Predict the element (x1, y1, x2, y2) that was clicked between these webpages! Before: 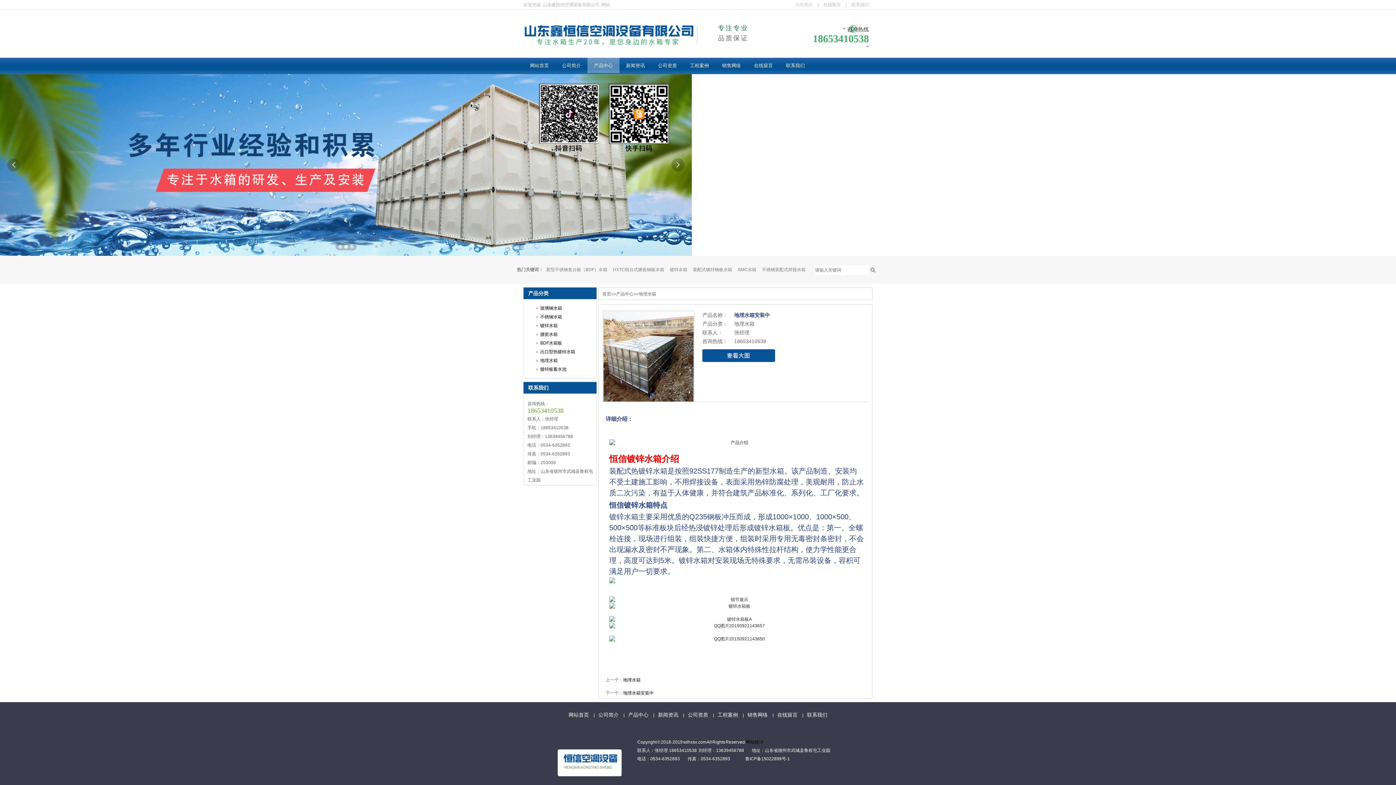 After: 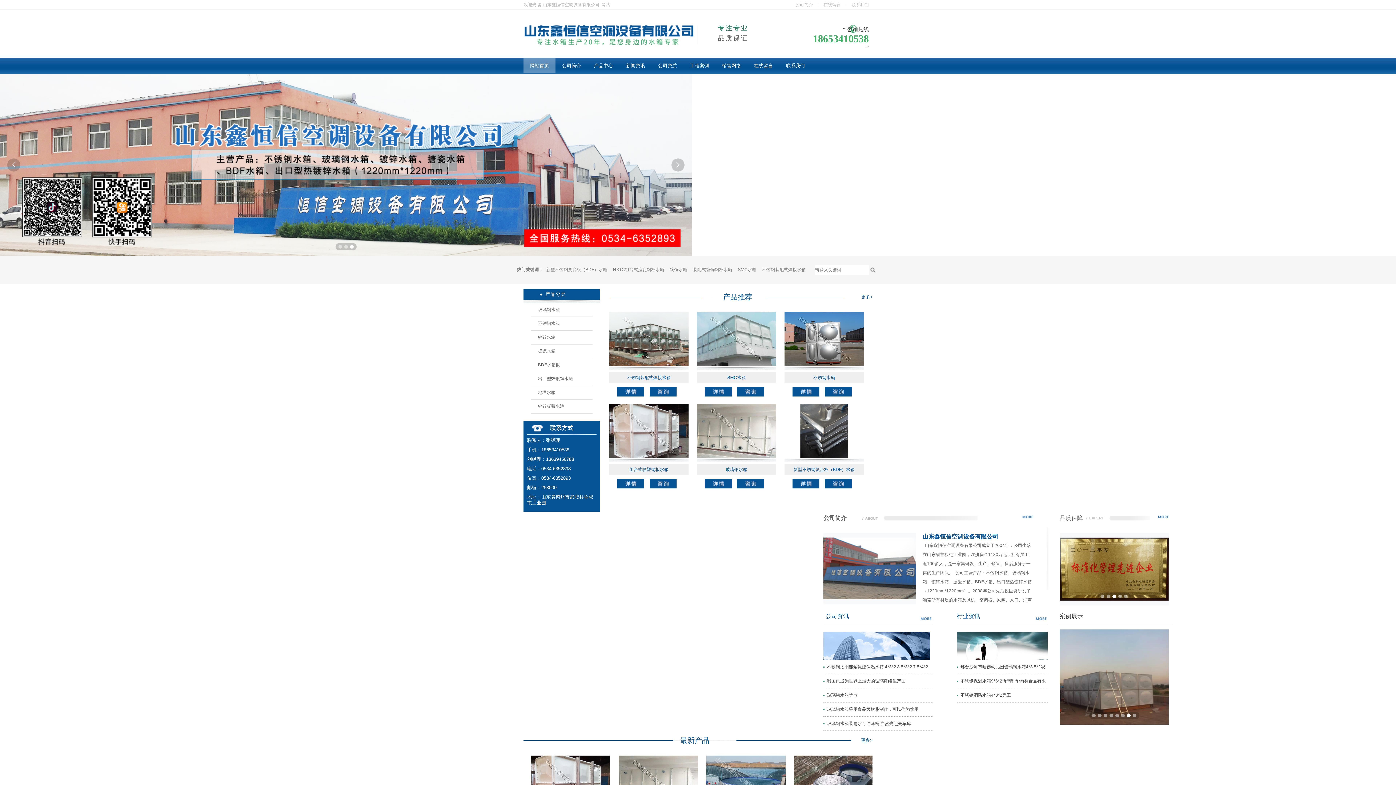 Action: label: 网站首页 bbox: (565, 702, 592, 728)